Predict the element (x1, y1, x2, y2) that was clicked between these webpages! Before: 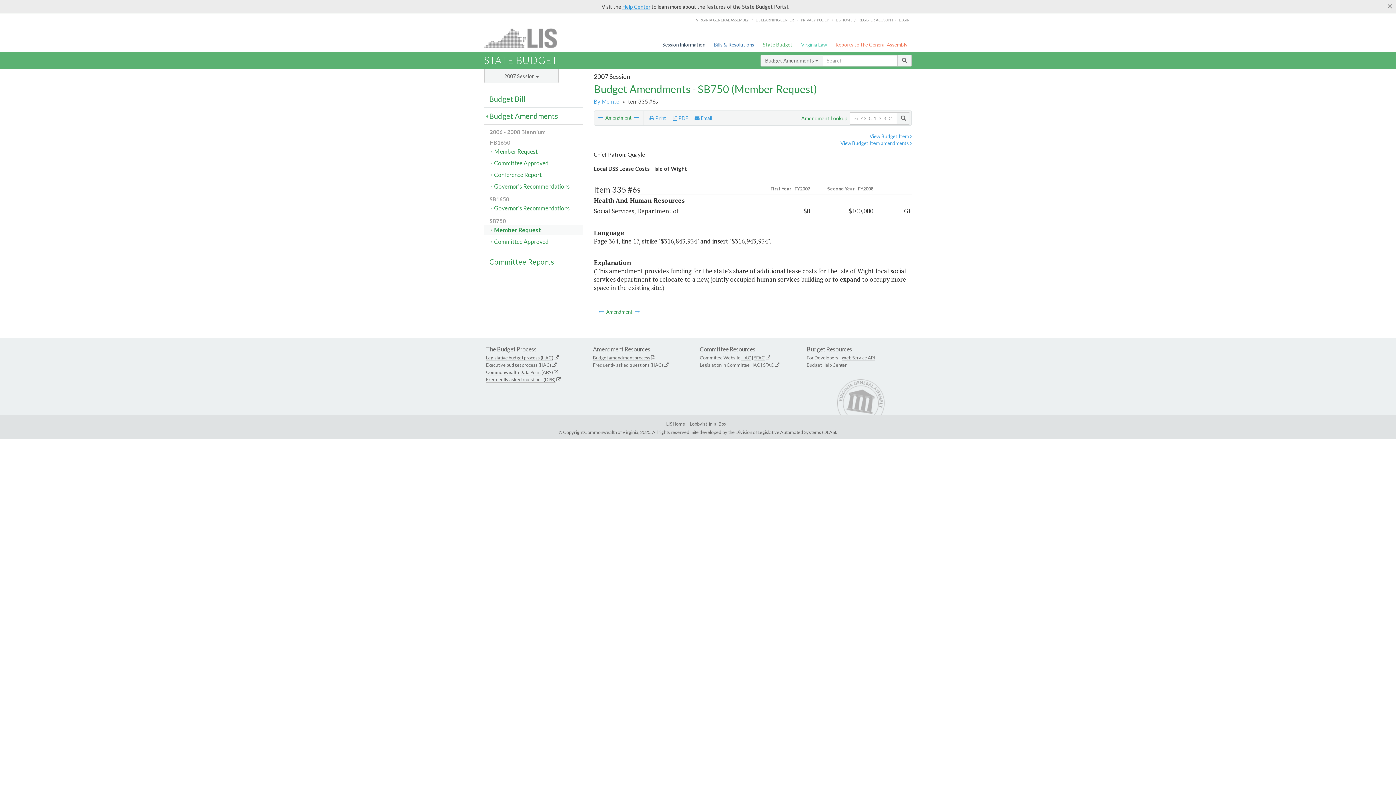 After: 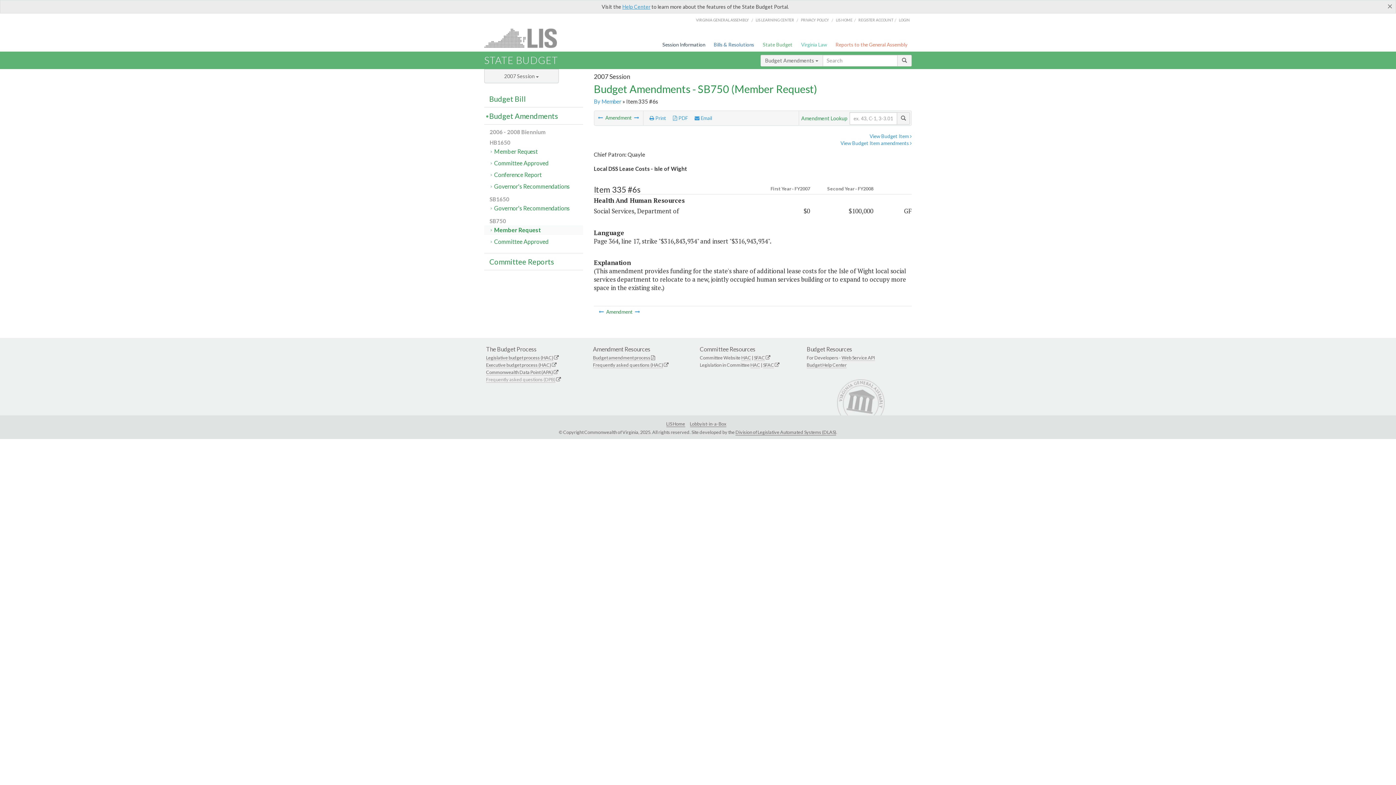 Action: label: Frequently asked questions (DPB) bbox: (486, 376, 555, 383)